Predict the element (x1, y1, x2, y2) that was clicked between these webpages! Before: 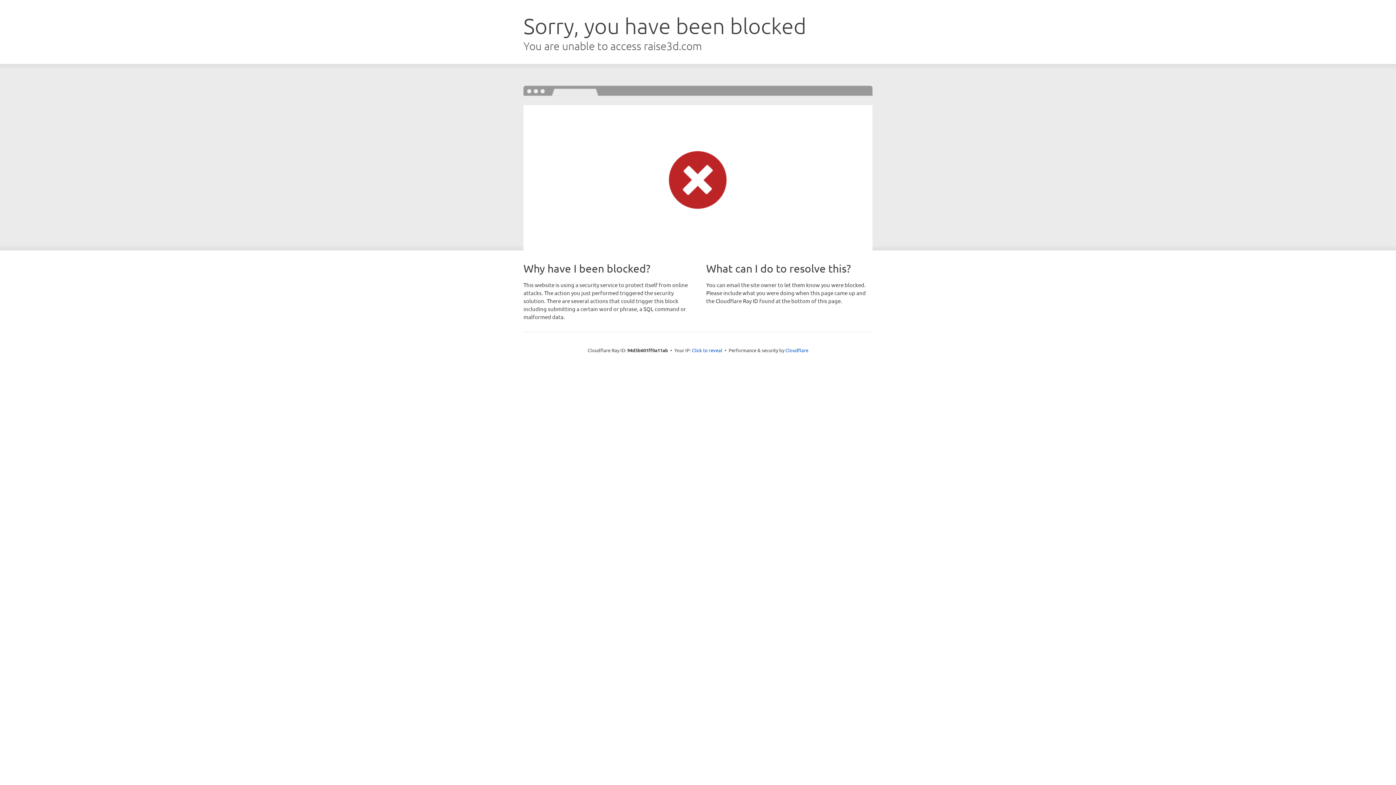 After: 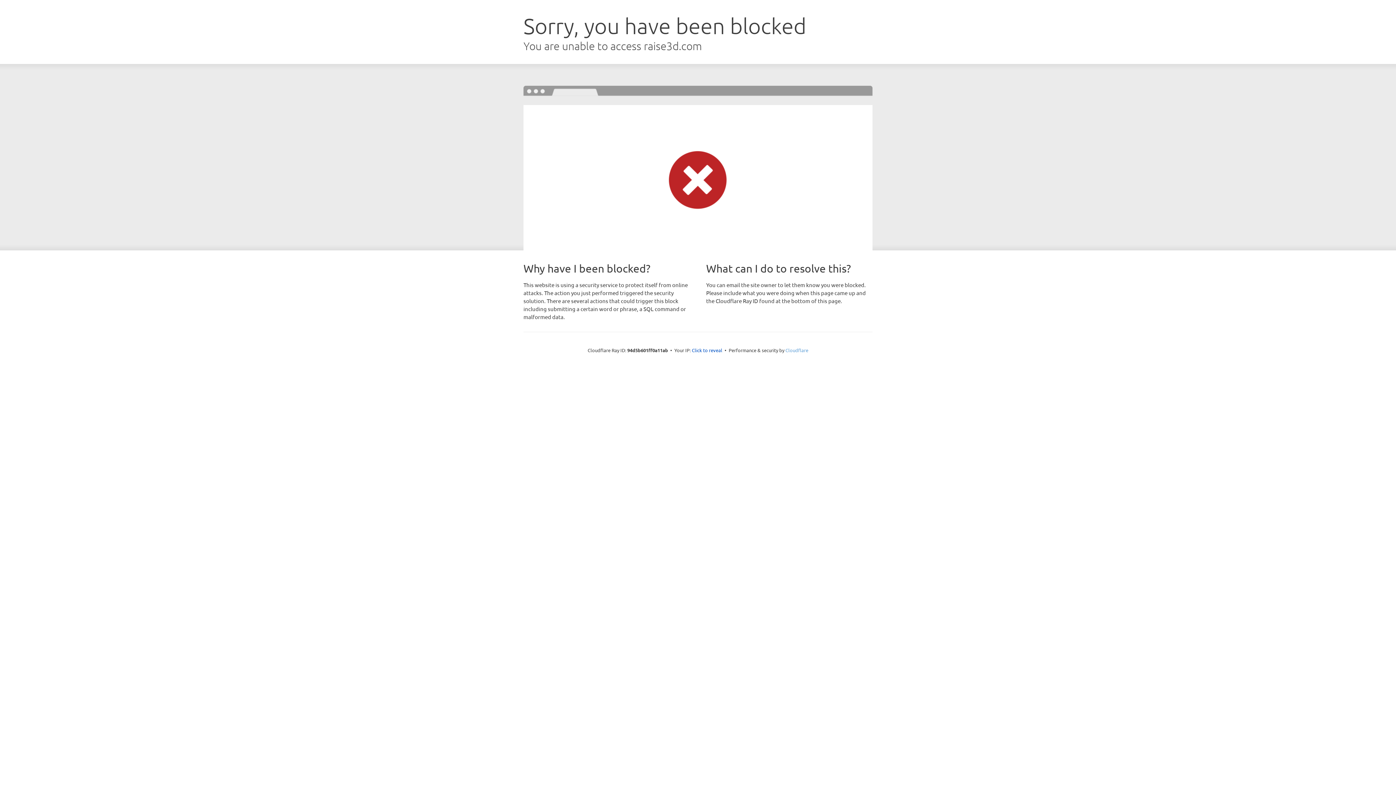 Action: label: Cloudflare bbox: (785, 347, 808, 353)